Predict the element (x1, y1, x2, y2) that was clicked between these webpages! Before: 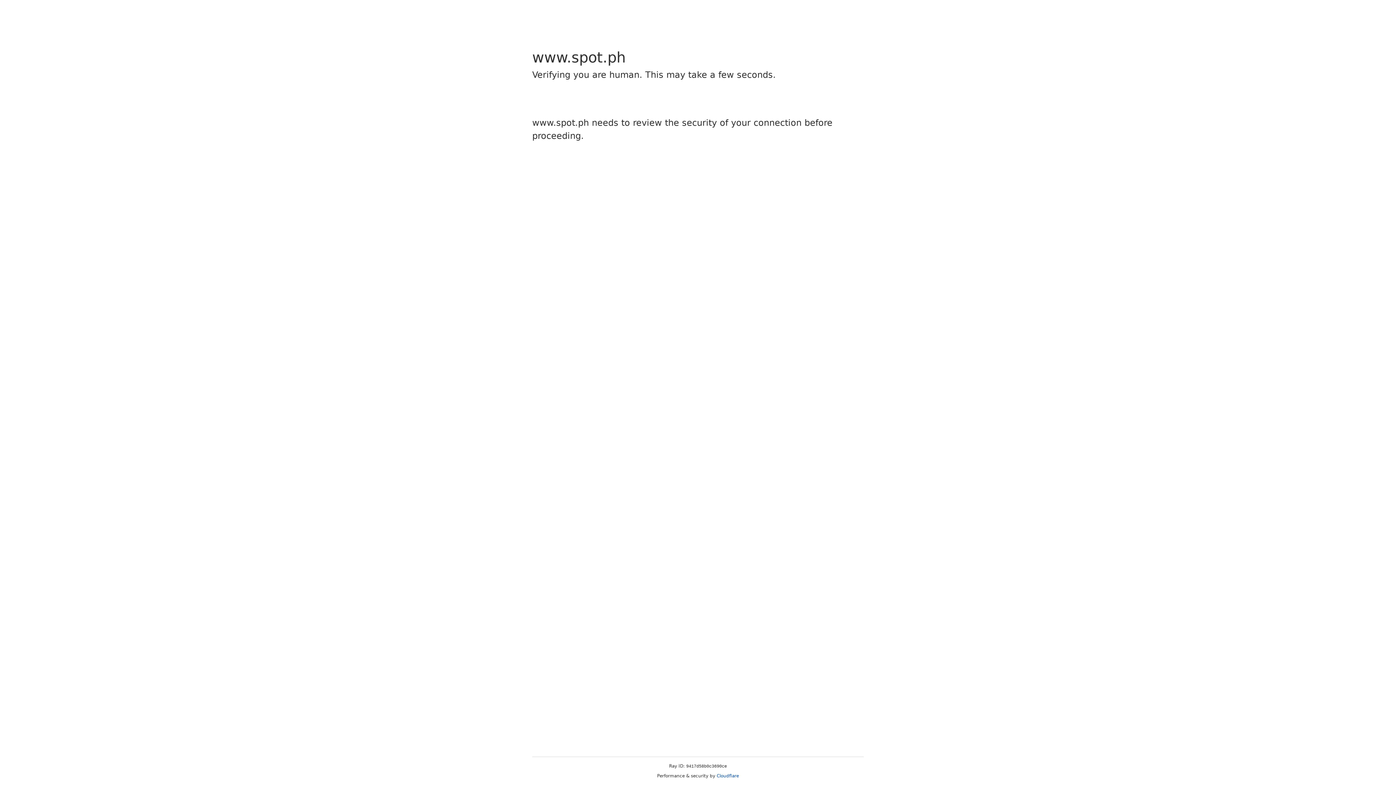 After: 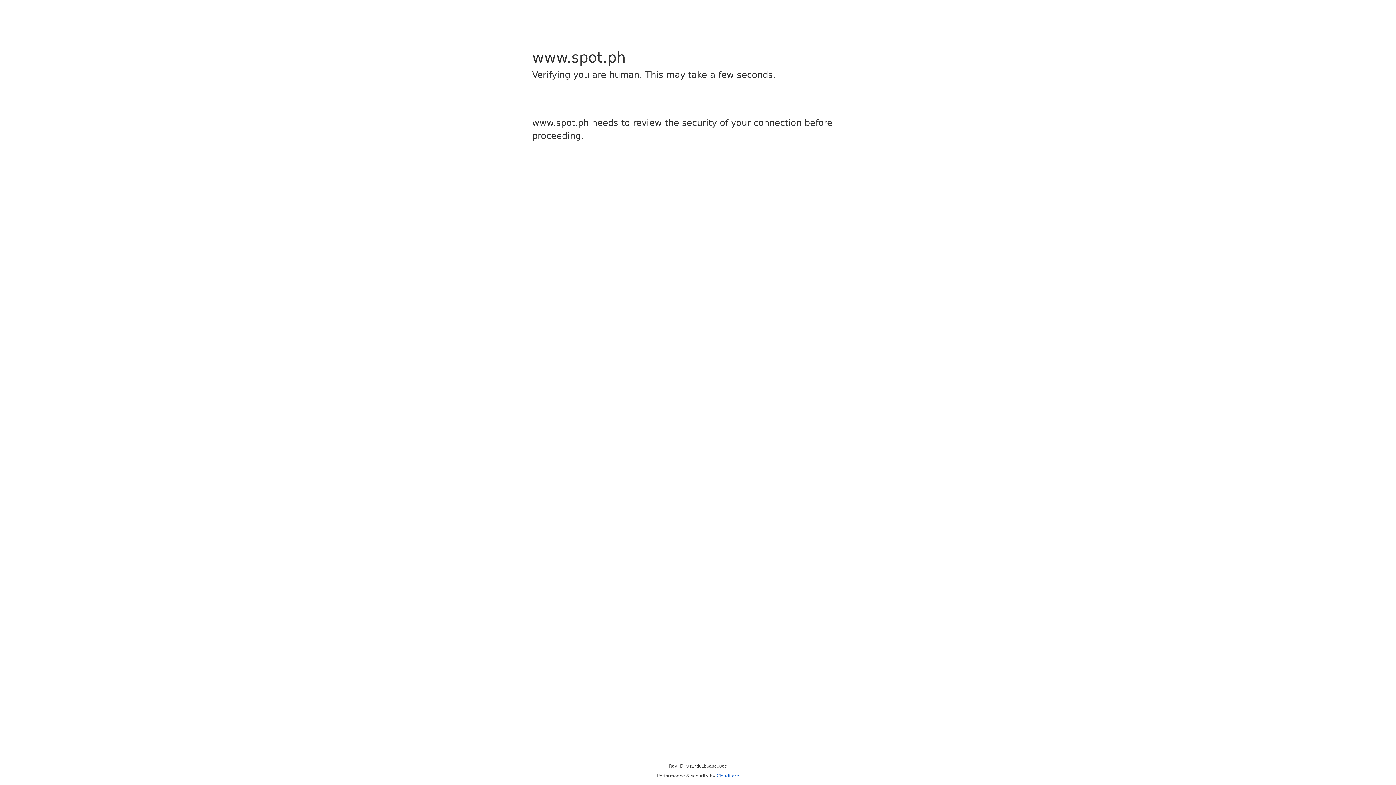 Action: label: Cloudflare bbox: (716, 773, 739, 778)